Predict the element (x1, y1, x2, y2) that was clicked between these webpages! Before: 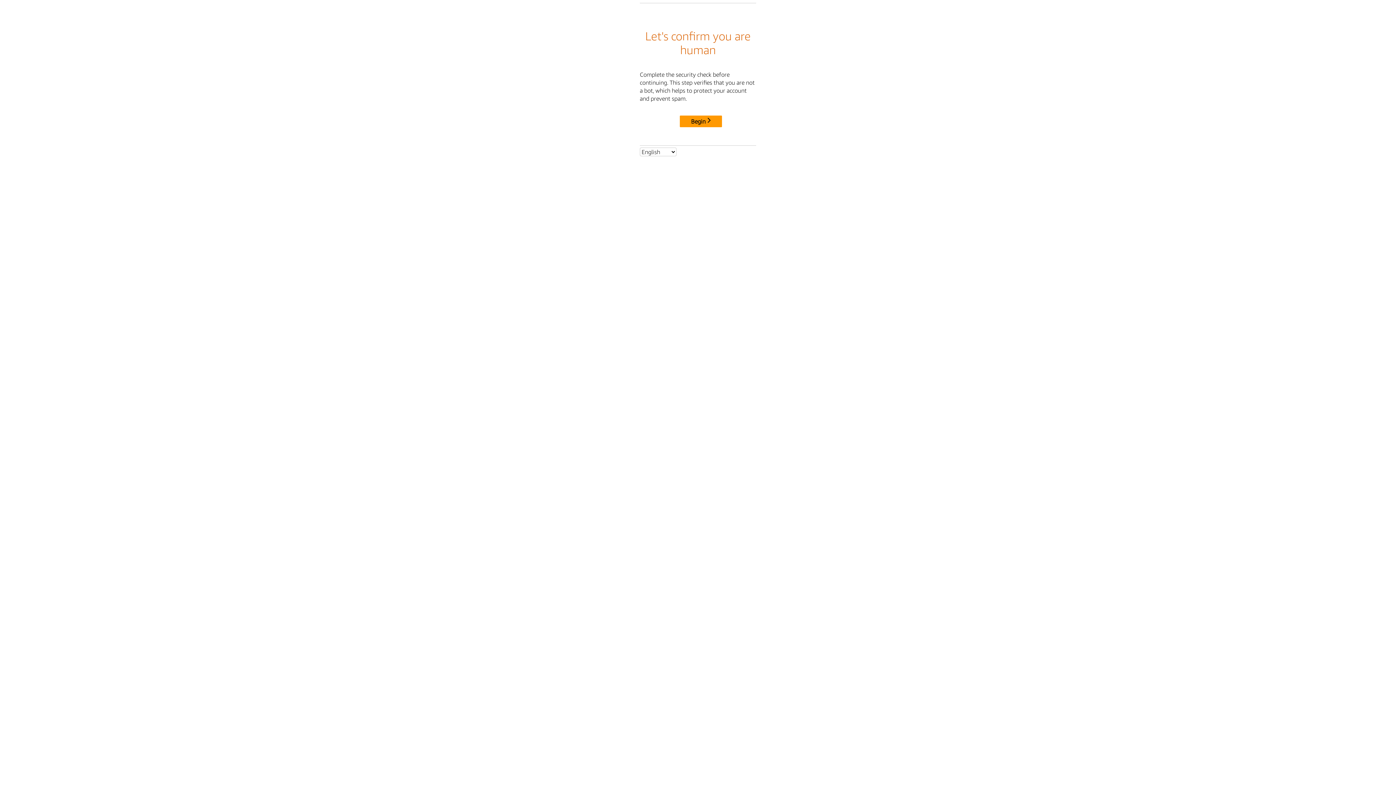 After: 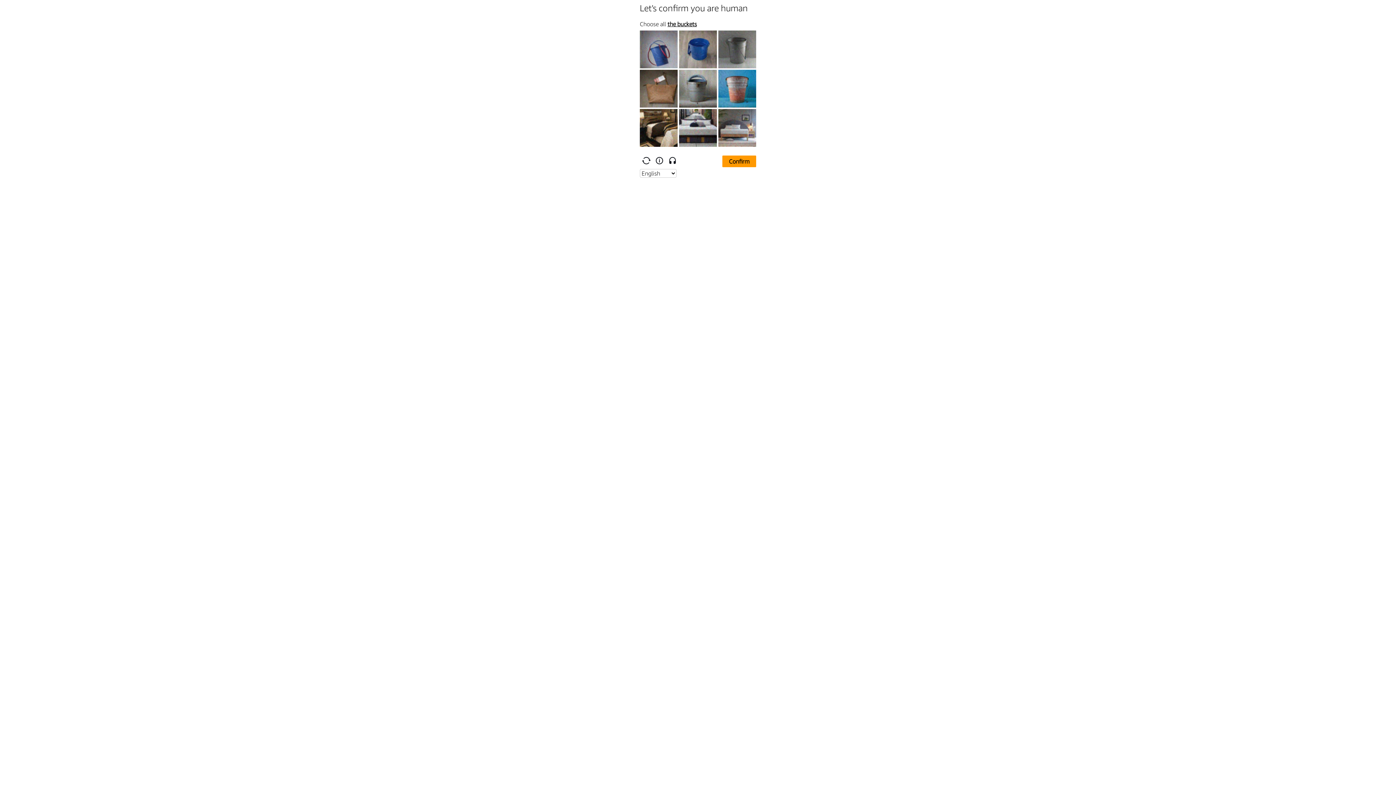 Action: label: Begin bbox: (680, 115, 722, 127)